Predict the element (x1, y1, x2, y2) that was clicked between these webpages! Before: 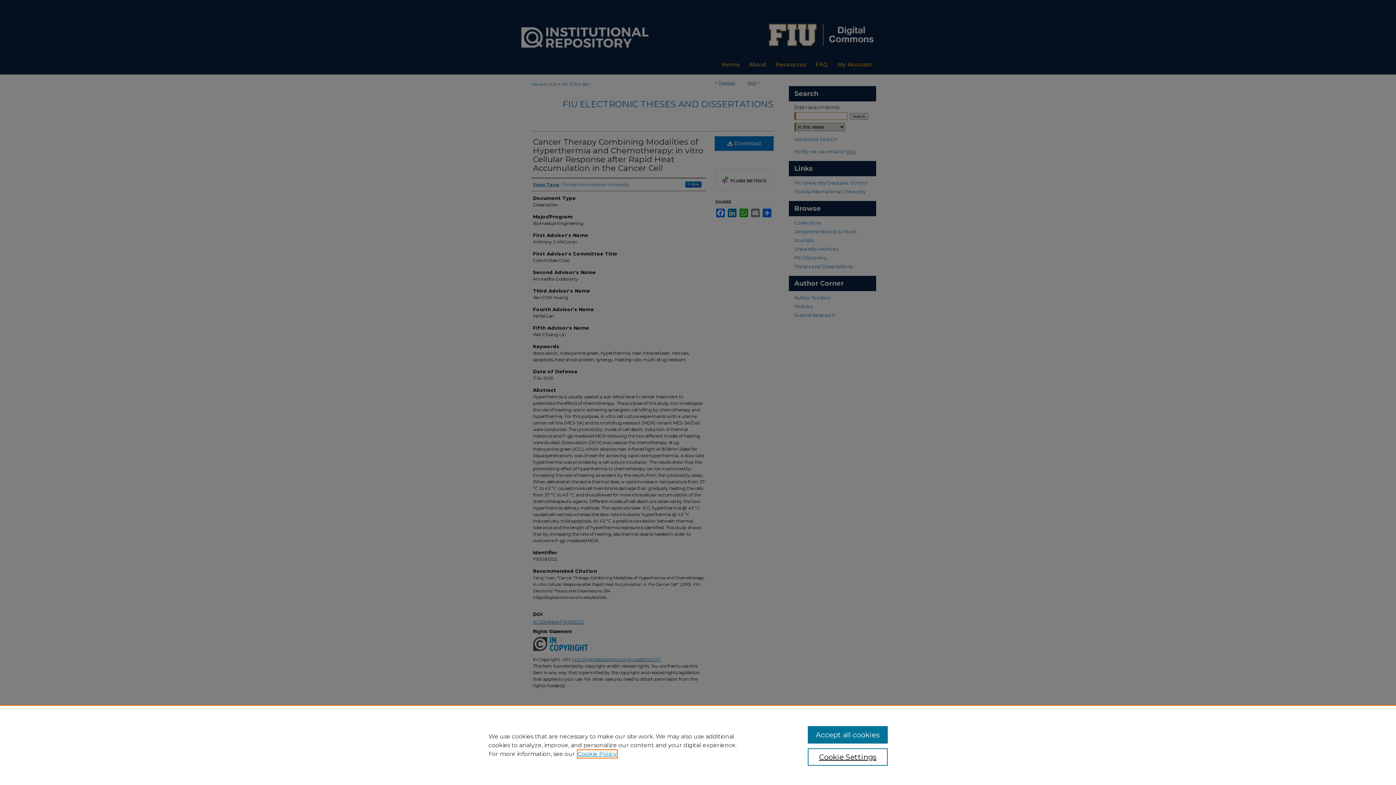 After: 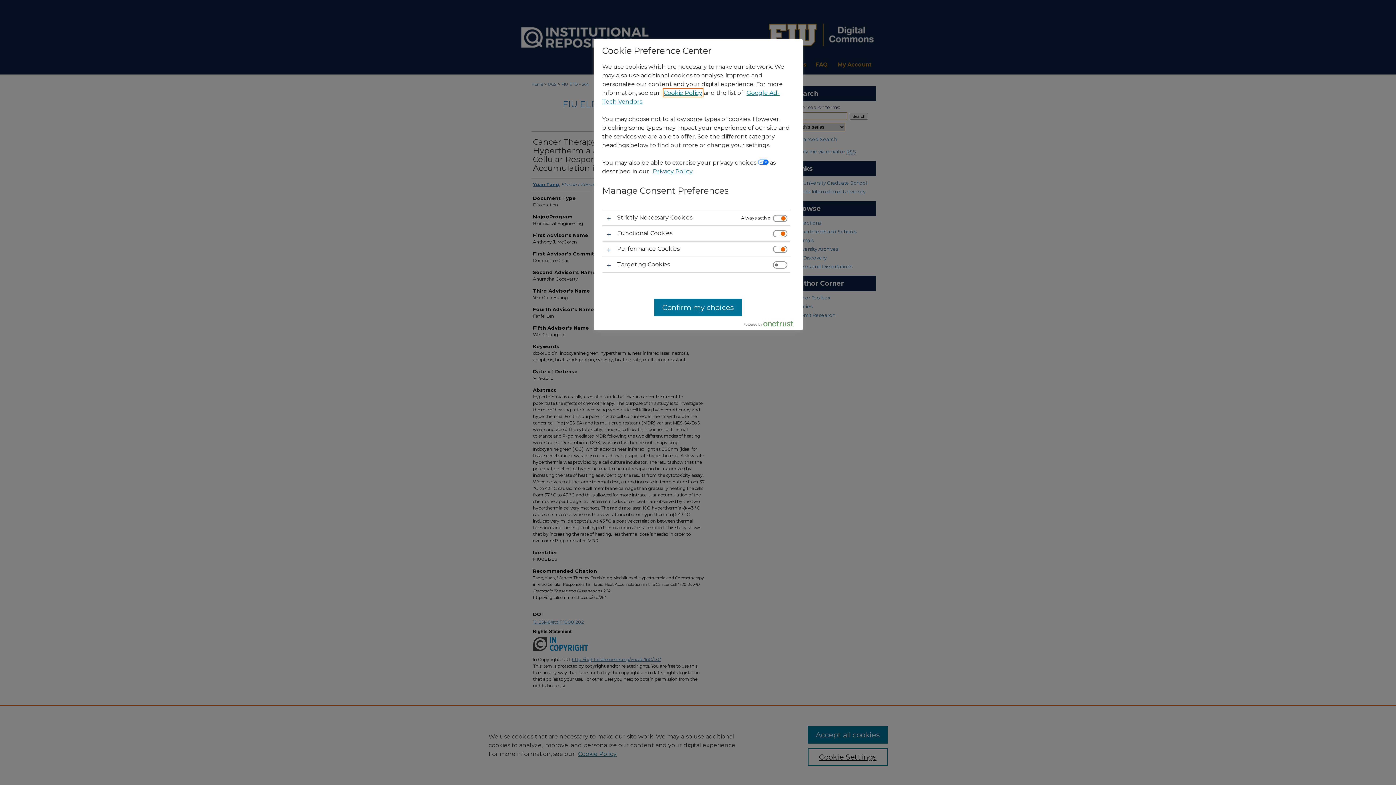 Action: label: Cookie Settings bbox: (807, 748, 887, 766)